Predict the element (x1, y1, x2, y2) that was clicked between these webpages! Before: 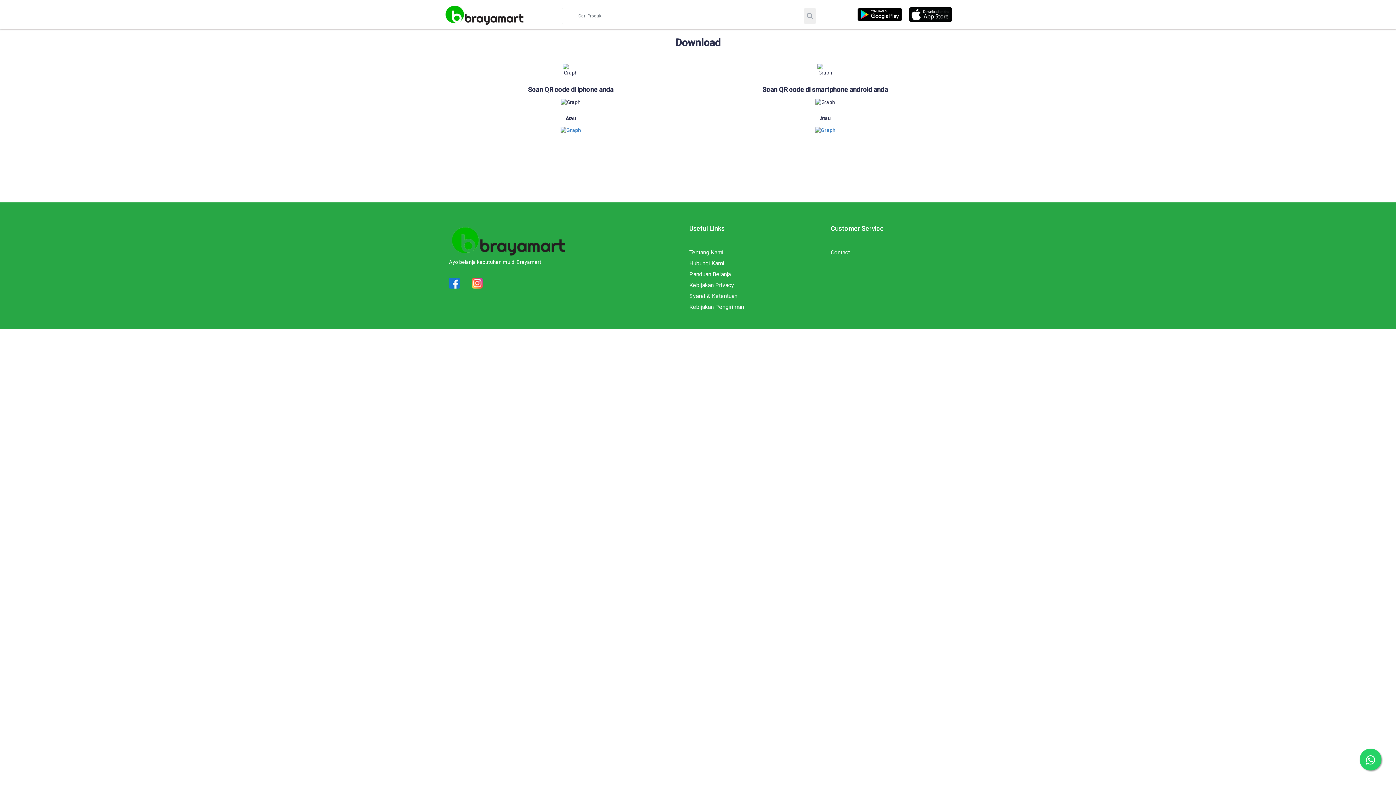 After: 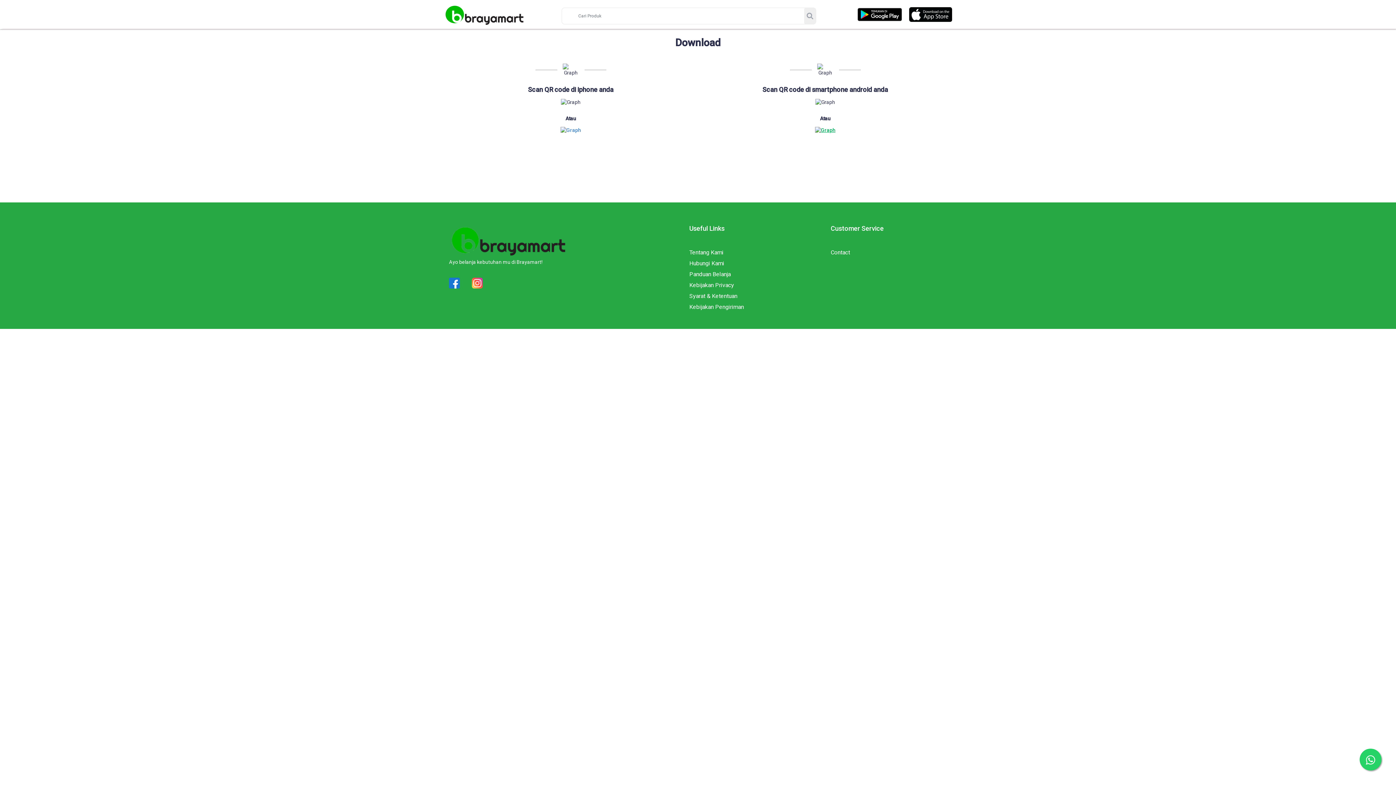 Action: bbox: (815, 127, 835, 133)